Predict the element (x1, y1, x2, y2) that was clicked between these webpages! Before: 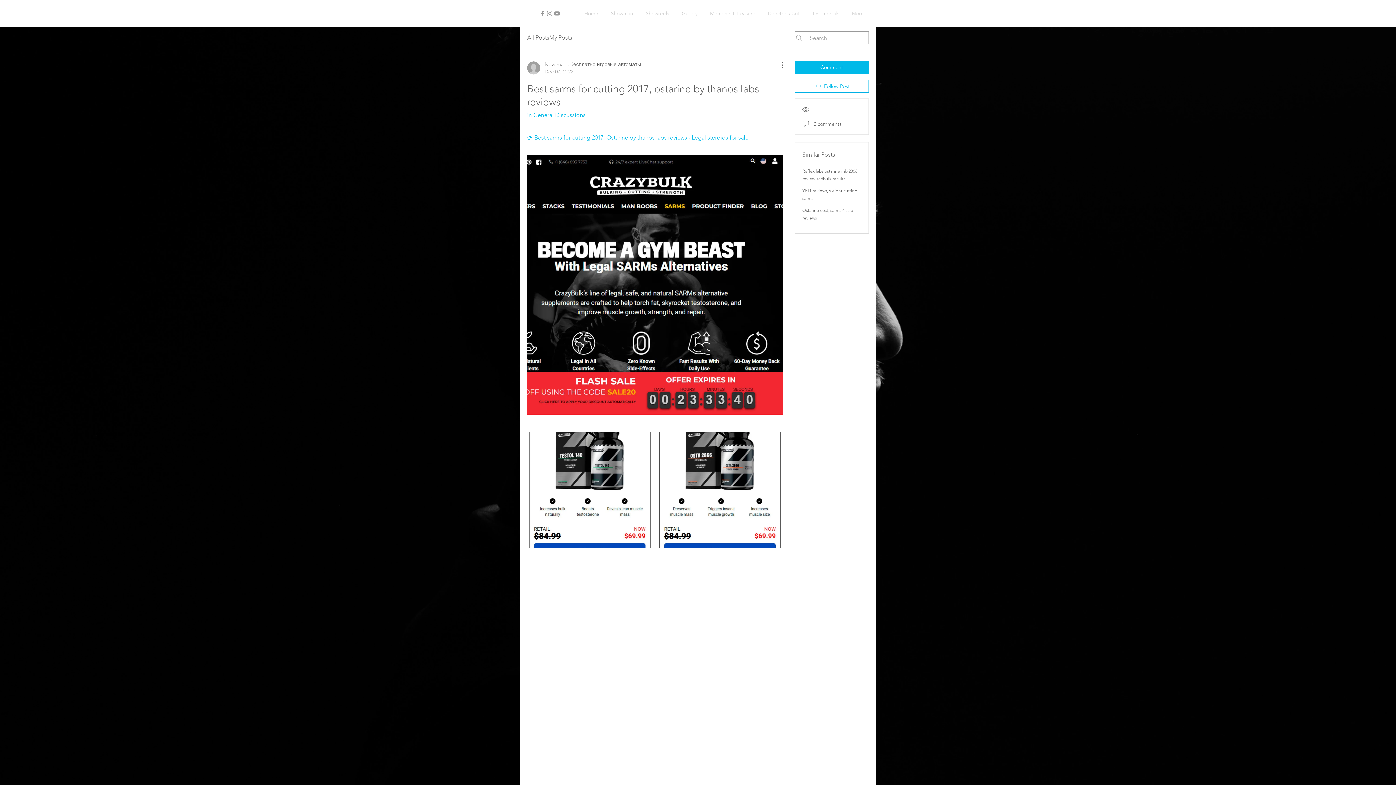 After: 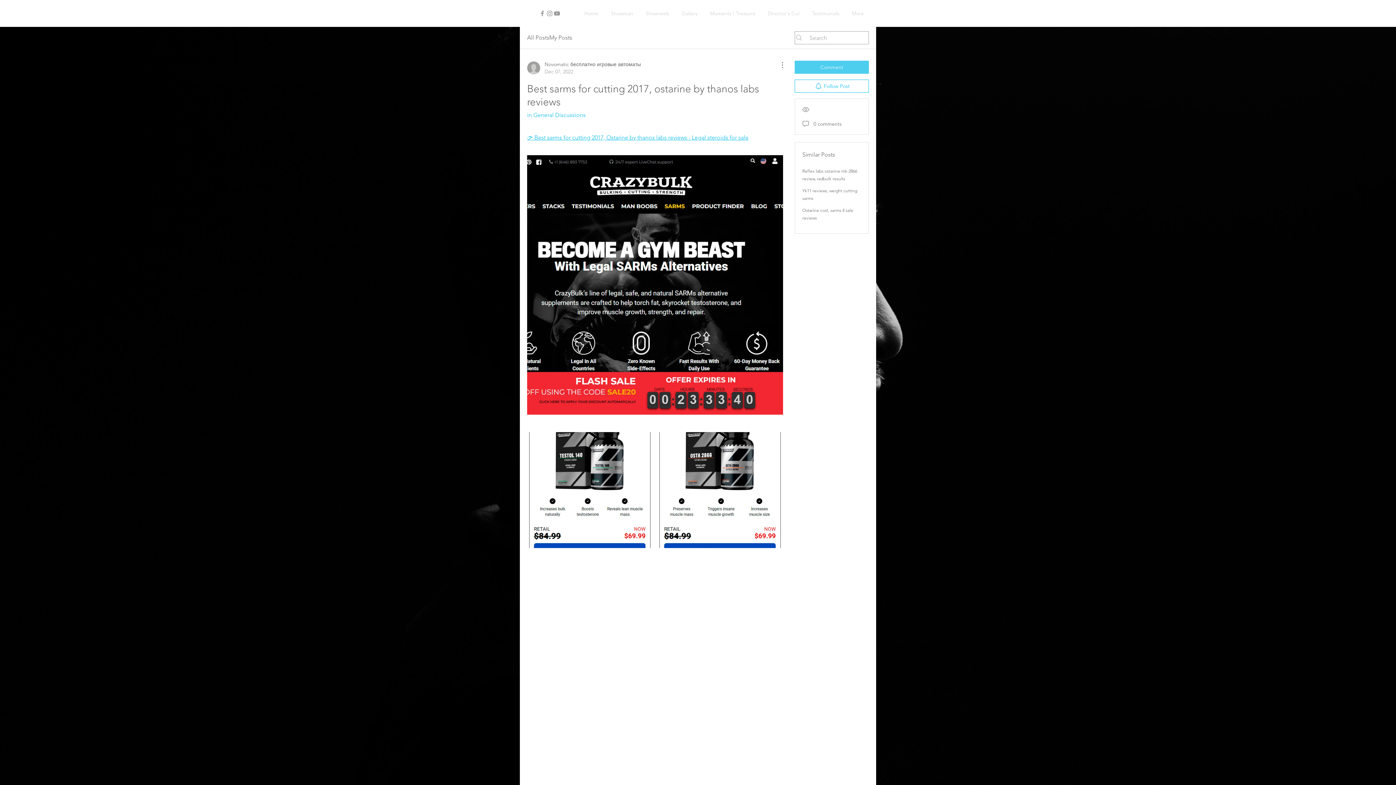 Action: bbox: (794, 60, 869, 73) label: Comment